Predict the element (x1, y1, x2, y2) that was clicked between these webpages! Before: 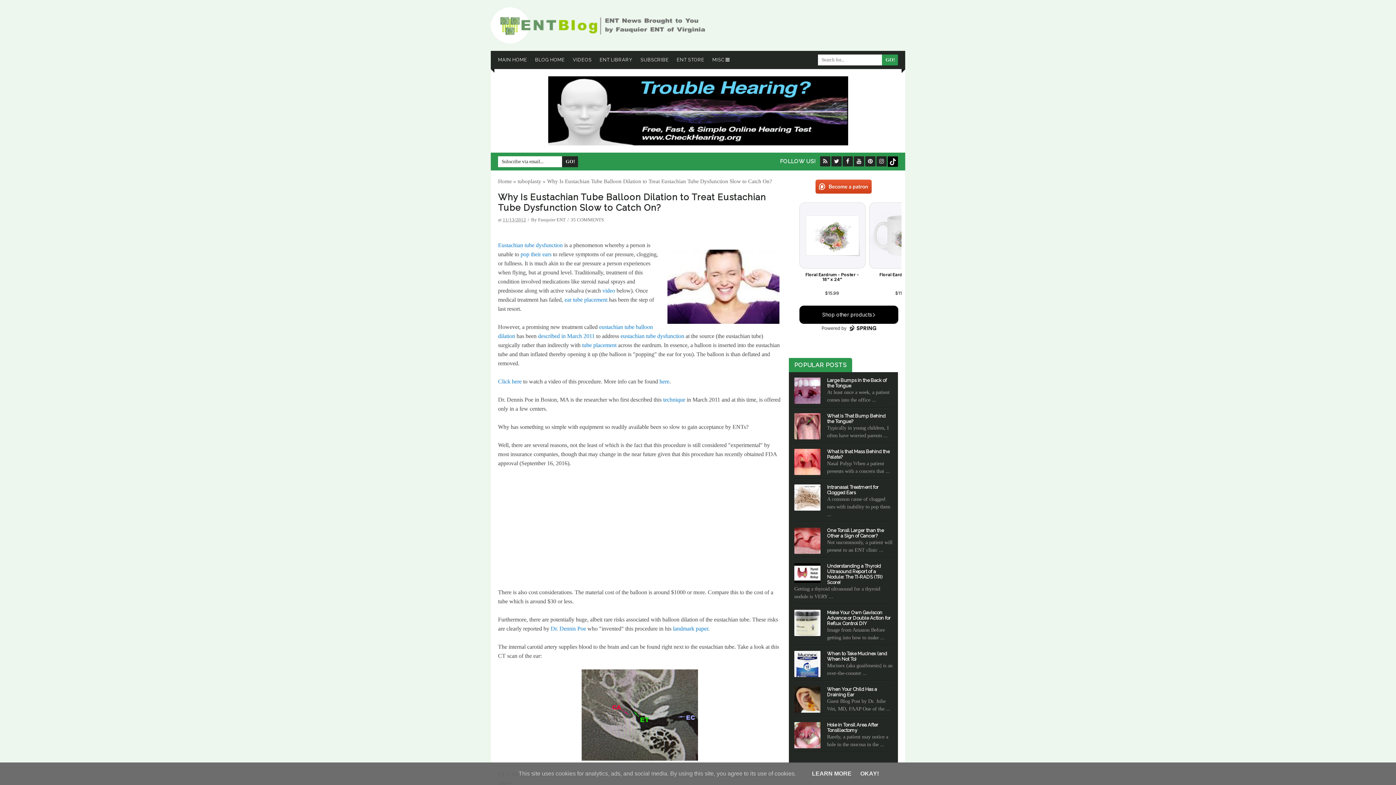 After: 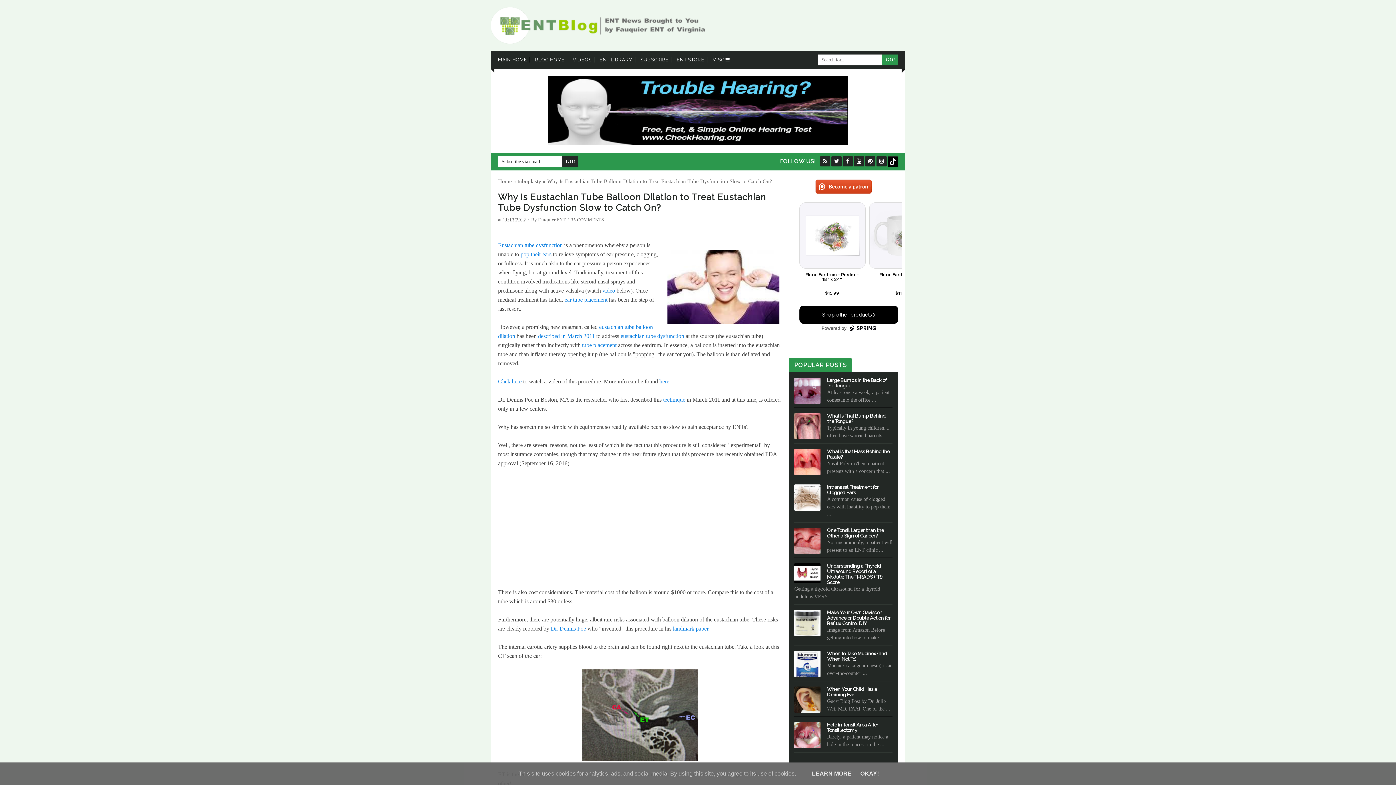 Action: bbox: (815, 182, 871, 189)